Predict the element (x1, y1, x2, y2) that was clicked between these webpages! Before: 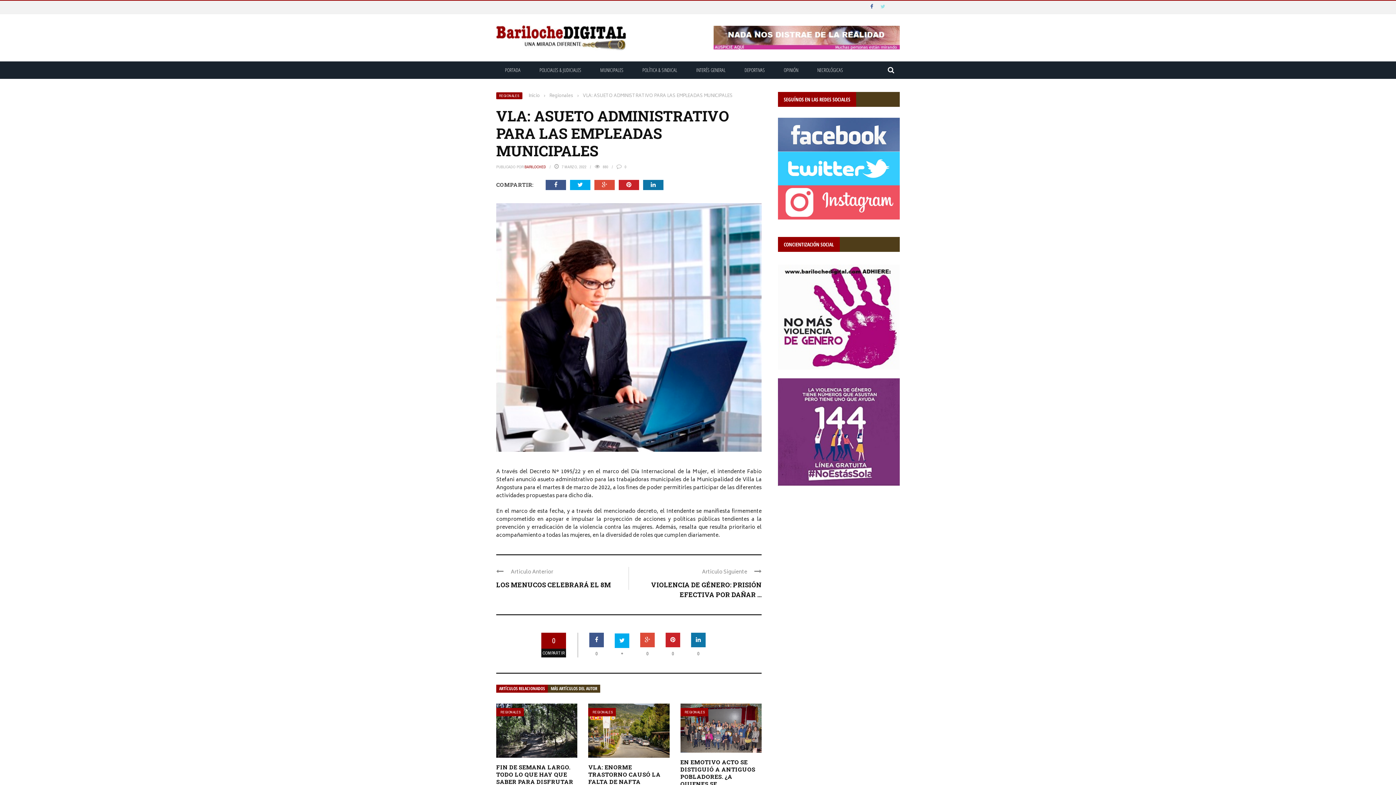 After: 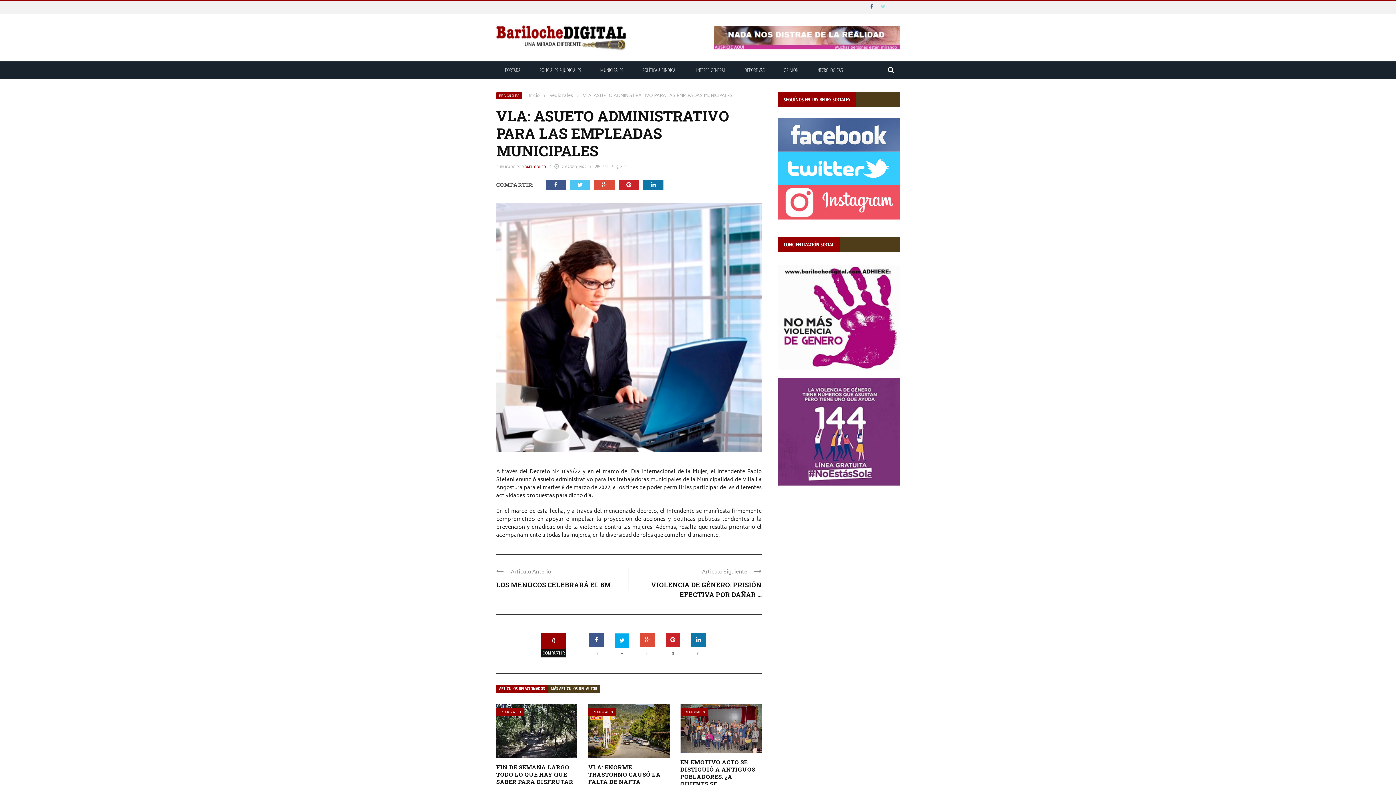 Action: bbox: (570, 180, 593, 190)